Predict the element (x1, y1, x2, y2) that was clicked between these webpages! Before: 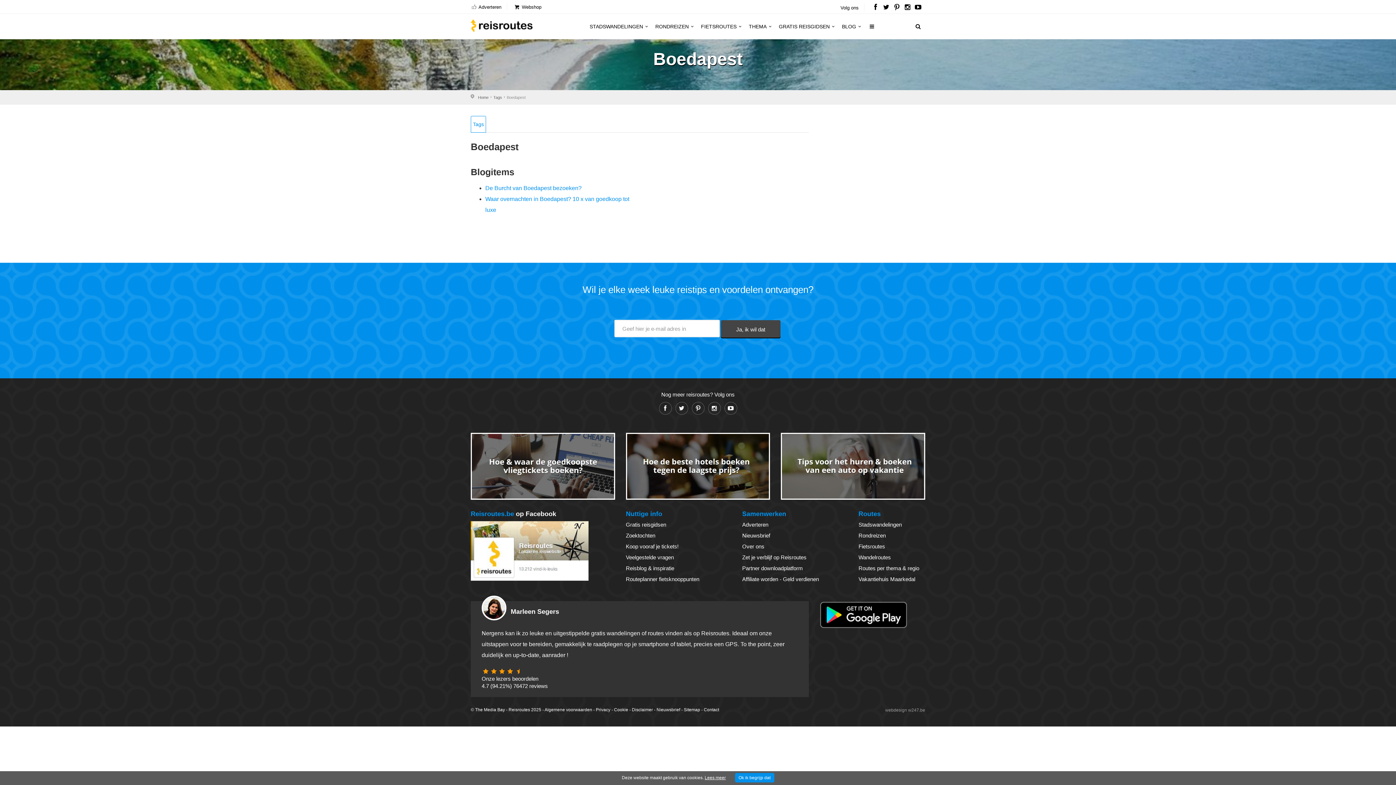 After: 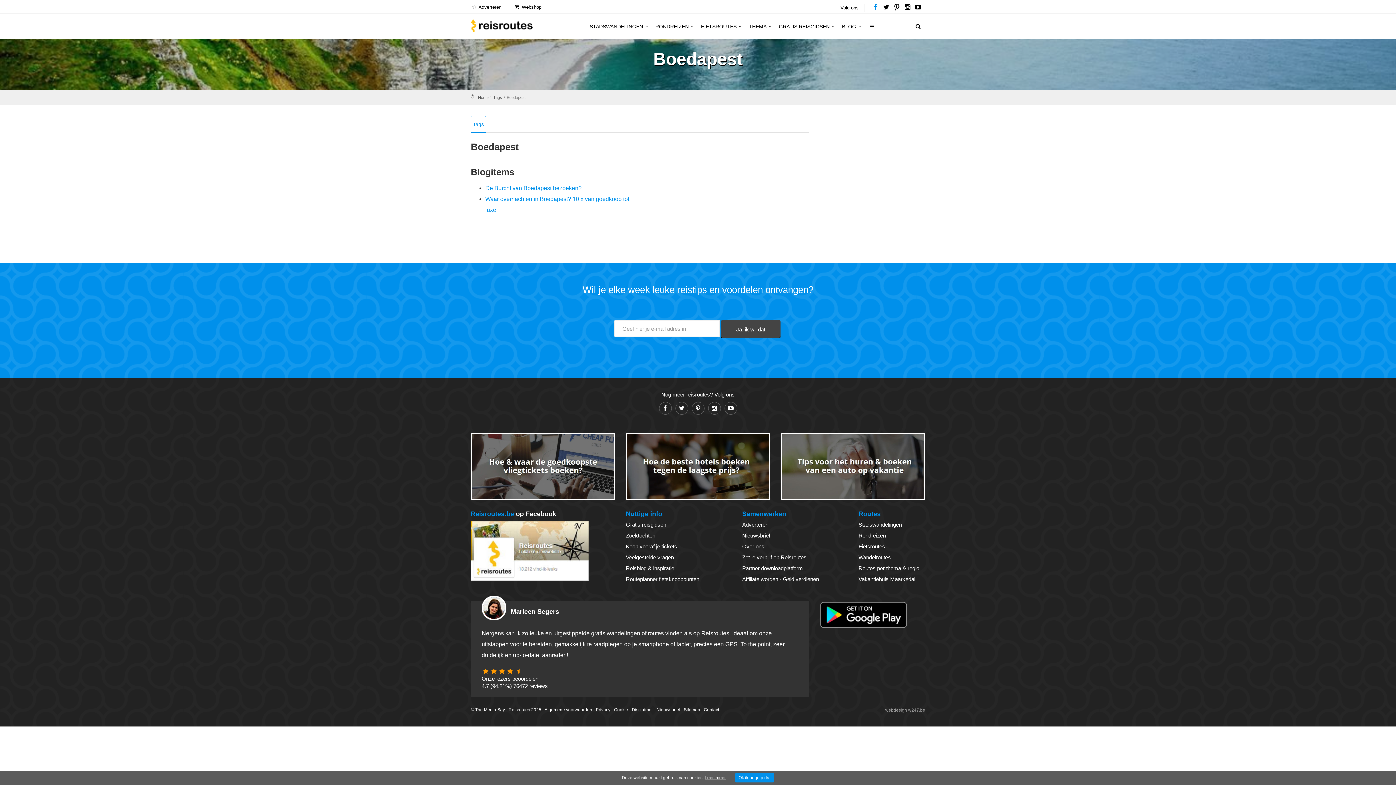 Action: bbox: (871, 5, 880, 10)